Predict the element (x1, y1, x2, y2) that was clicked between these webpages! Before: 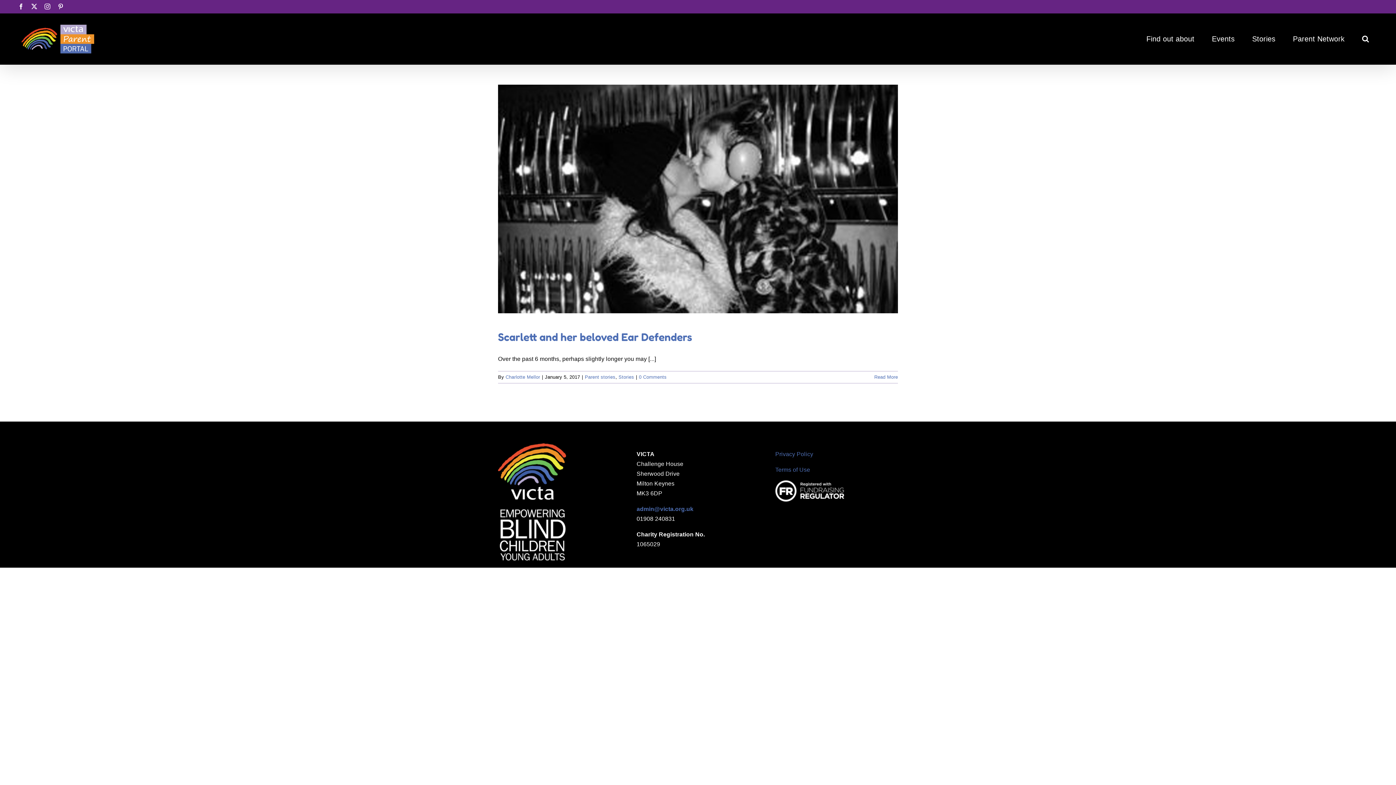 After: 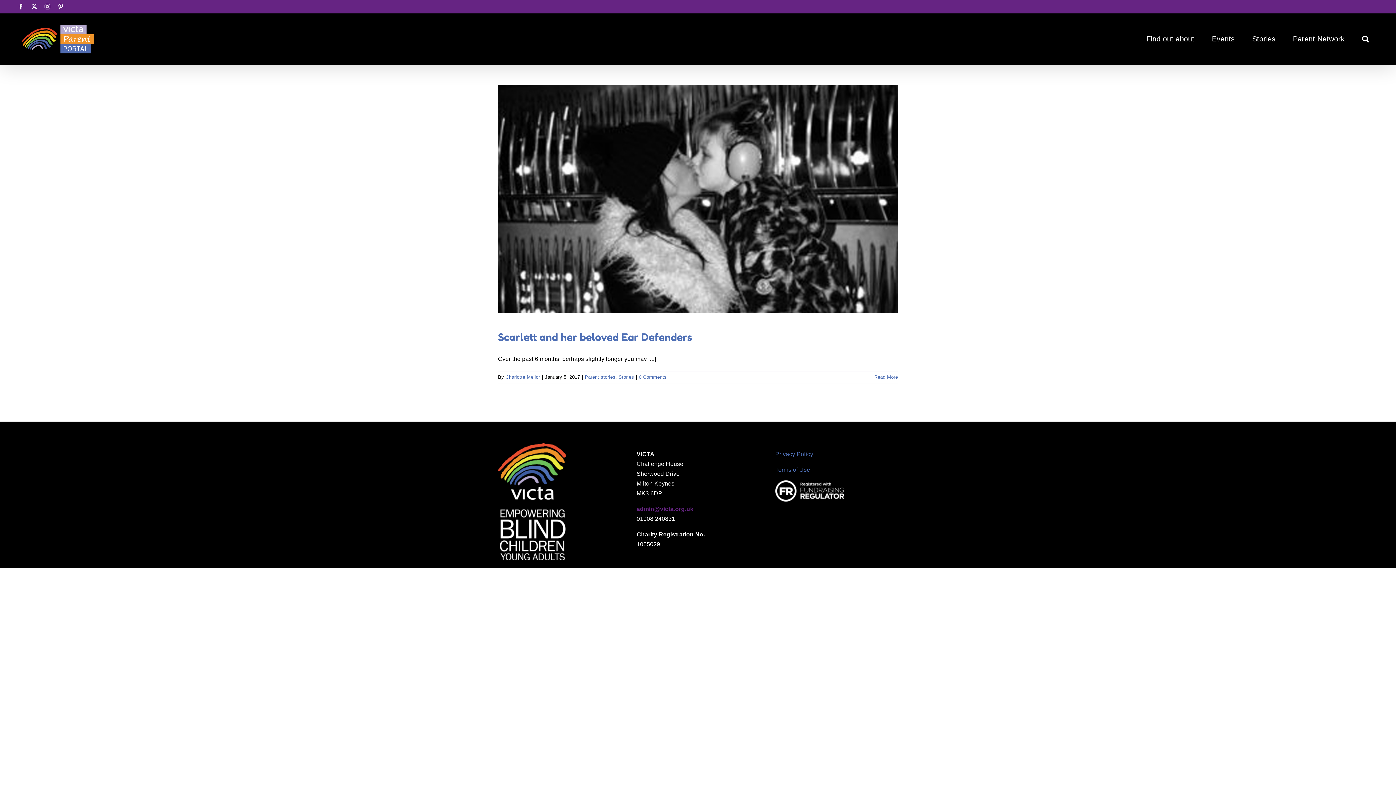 Action: label: admin@victa.org.uk bbox: (636, 506, 693, 512)